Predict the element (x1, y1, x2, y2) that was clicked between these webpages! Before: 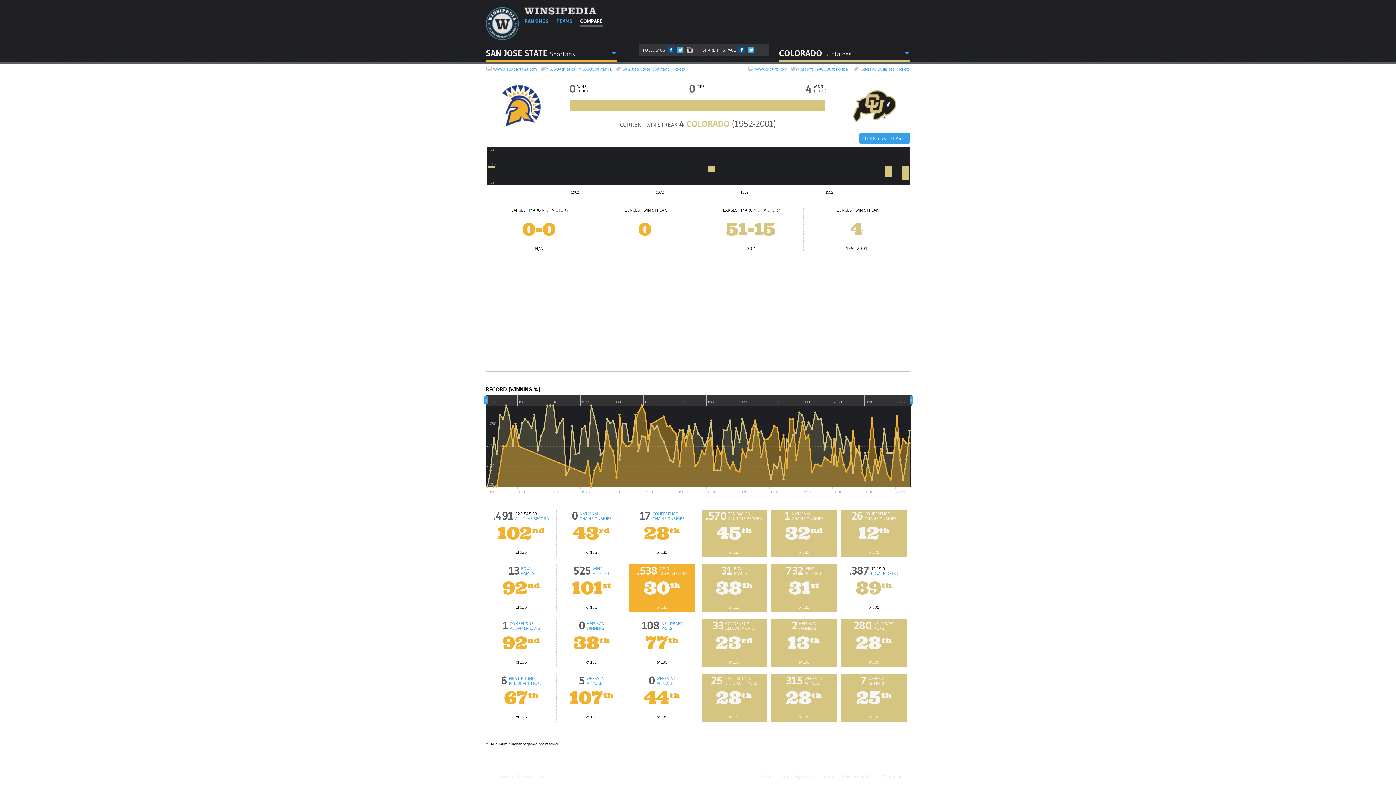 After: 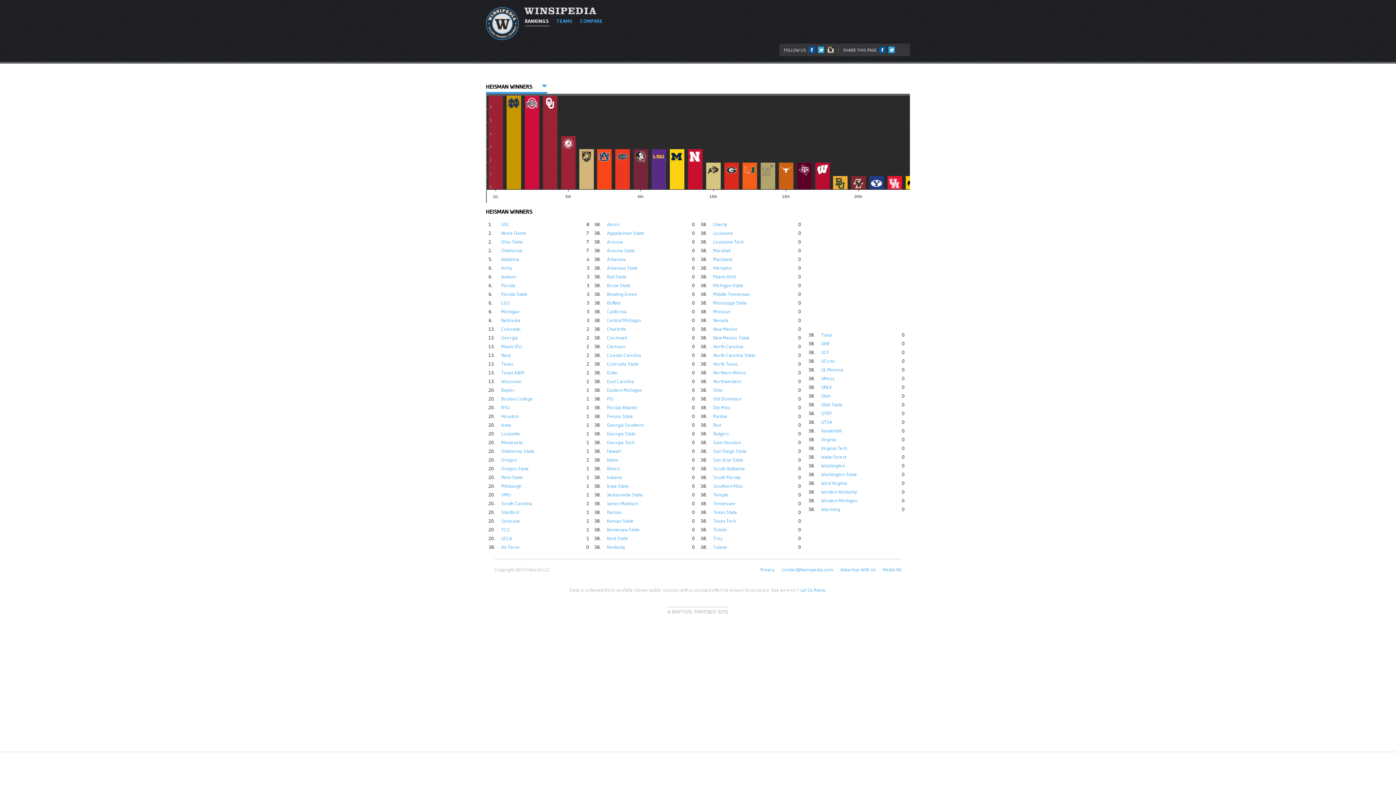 Action: label: HEISMAN
WINNERS bbox: (799, 621, 816, 630)